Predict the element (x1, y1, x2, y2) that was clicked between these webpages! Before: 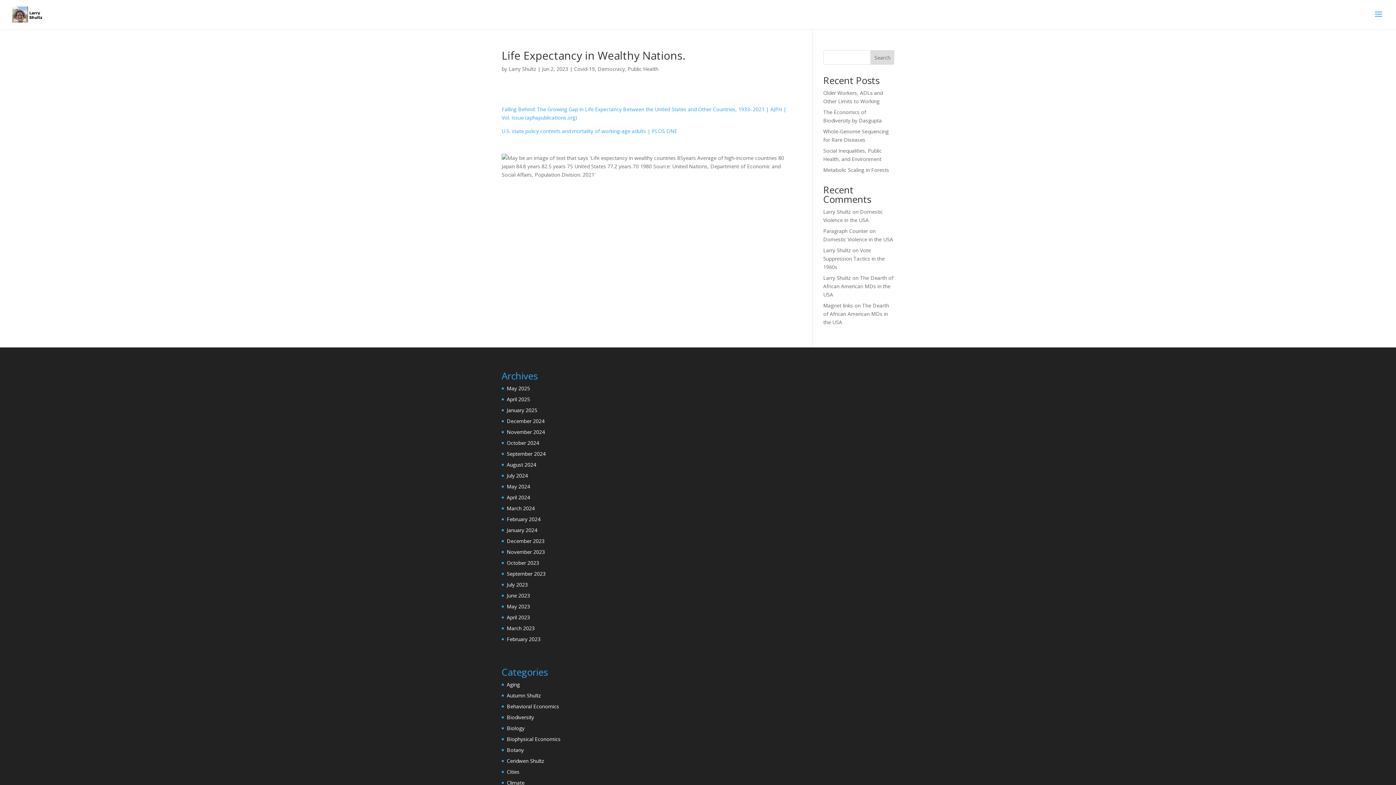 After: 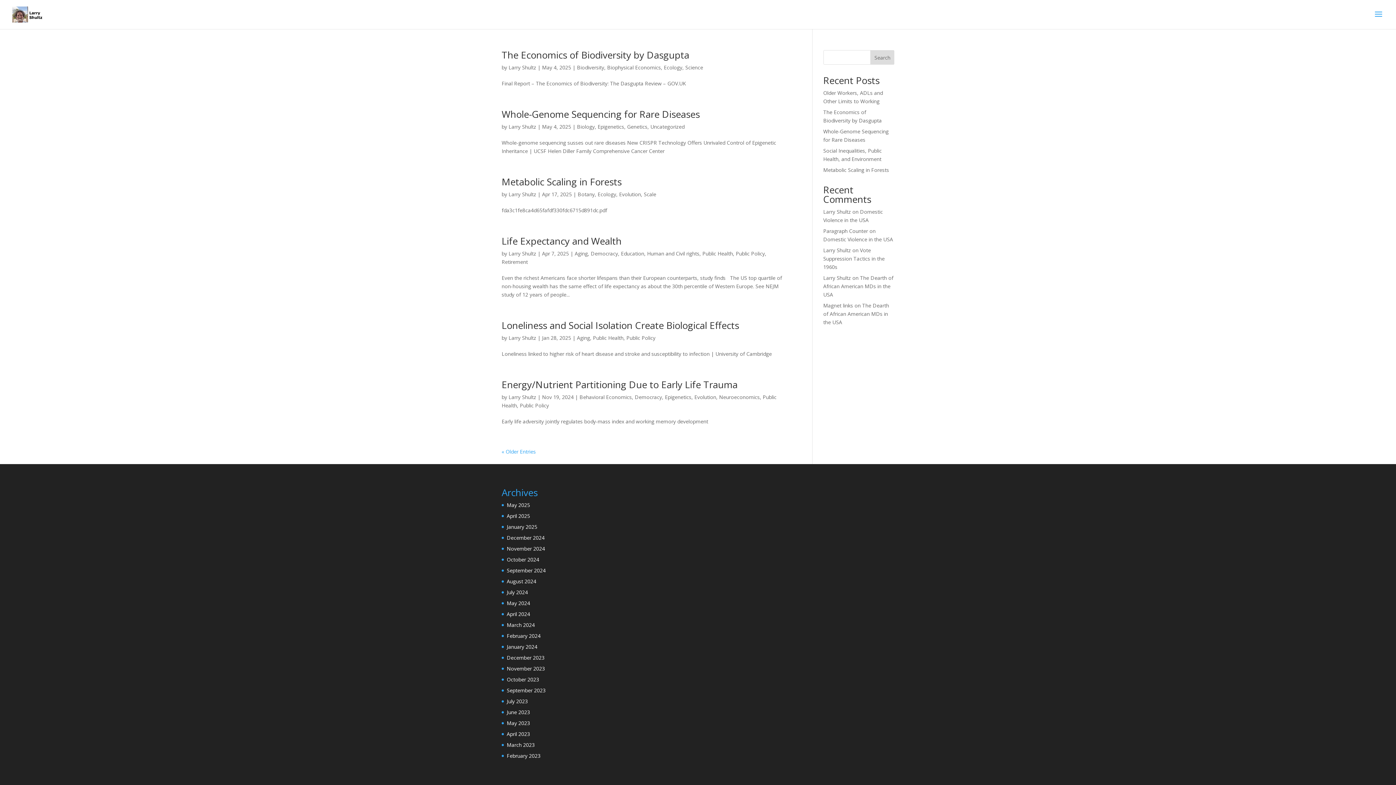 Action: bbox: (506, 725, 524, 732) label: Biology